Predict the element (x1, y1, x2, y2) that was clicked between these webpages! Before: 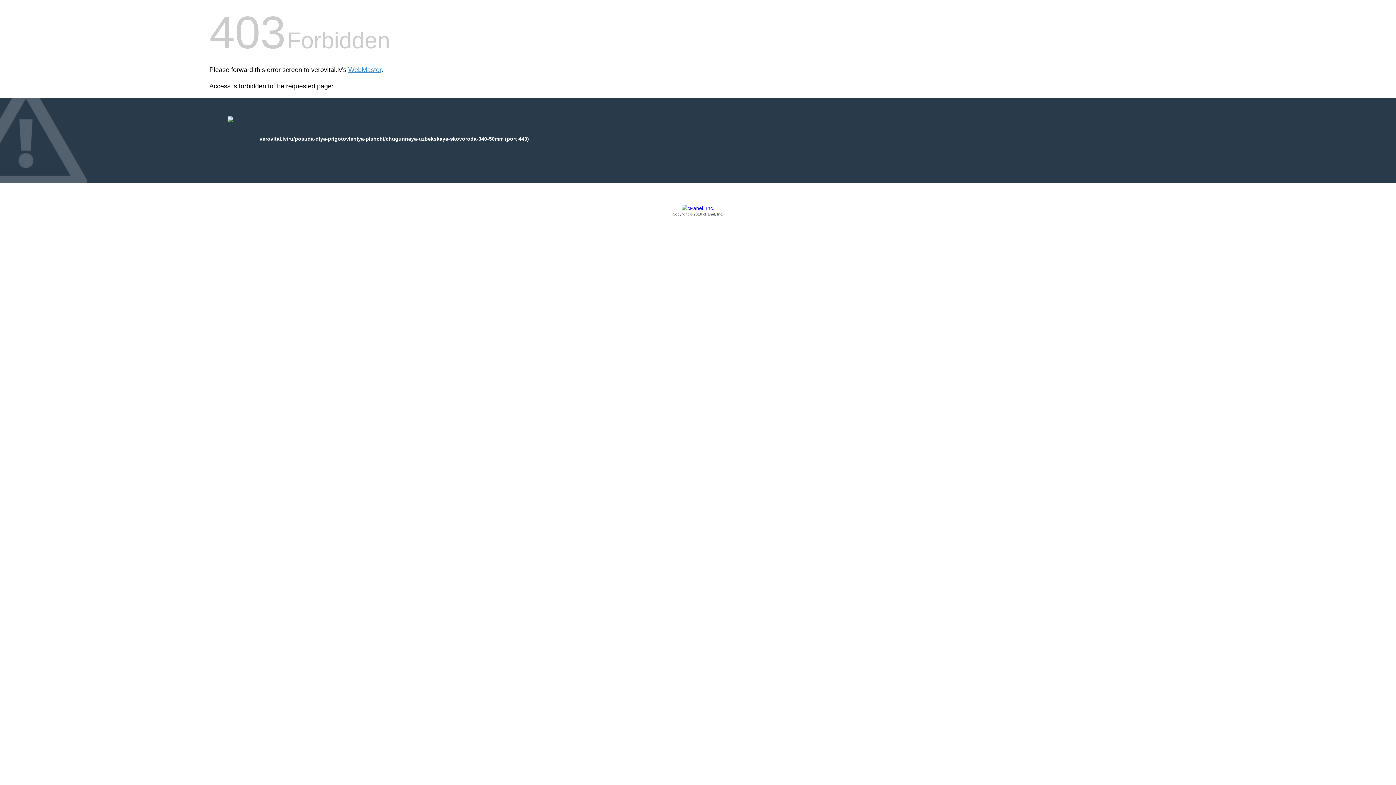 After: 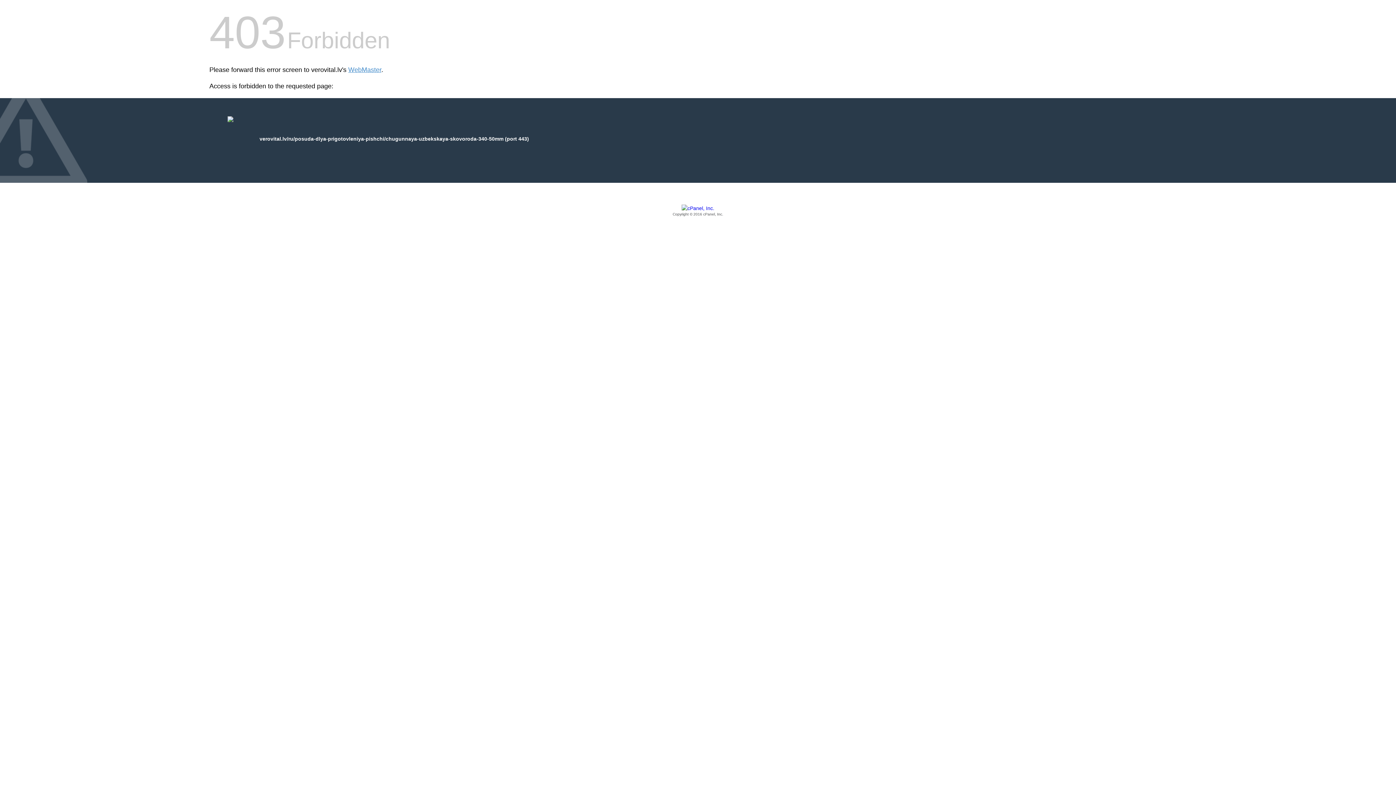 Action: label: Copyright © 2016 cPanel, Inc. bbox: (209, 205, 1186, 217)